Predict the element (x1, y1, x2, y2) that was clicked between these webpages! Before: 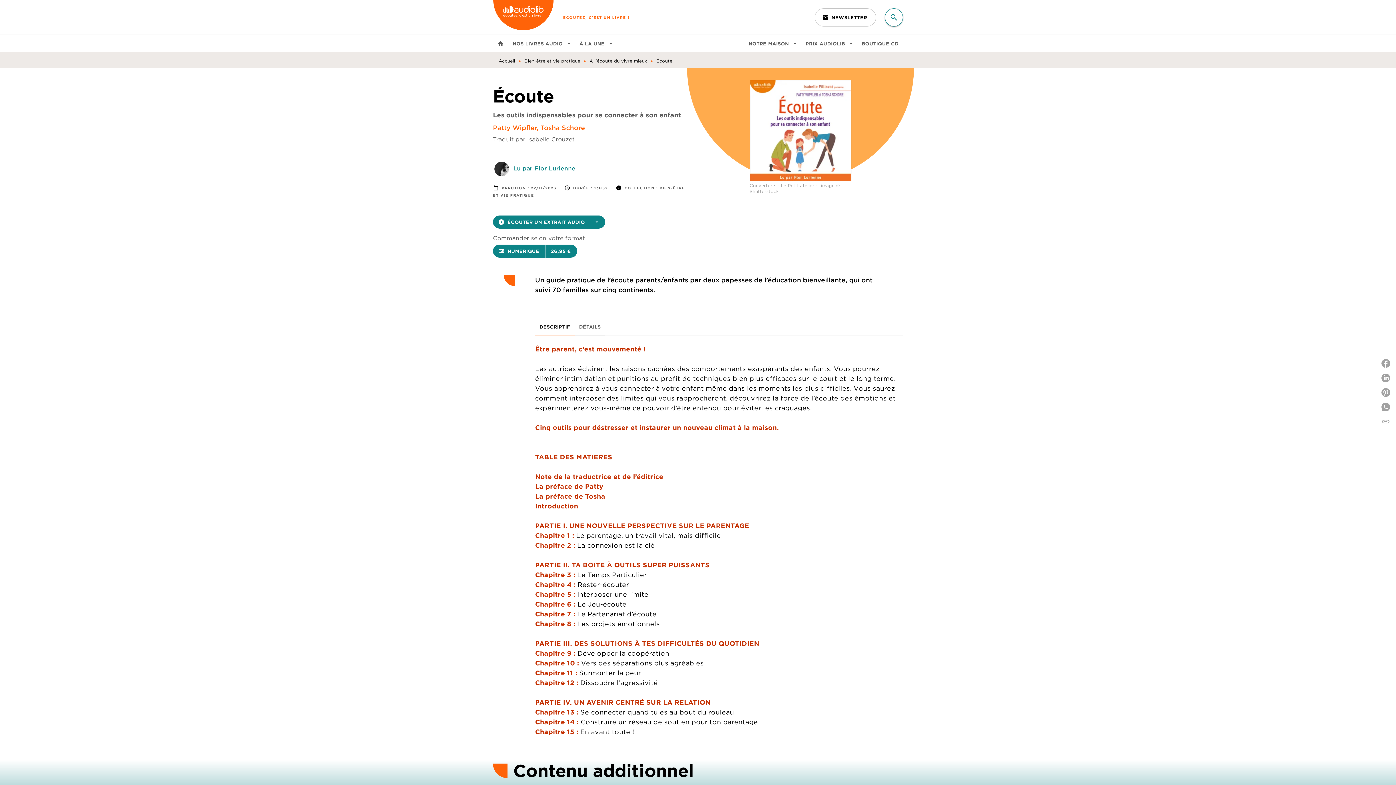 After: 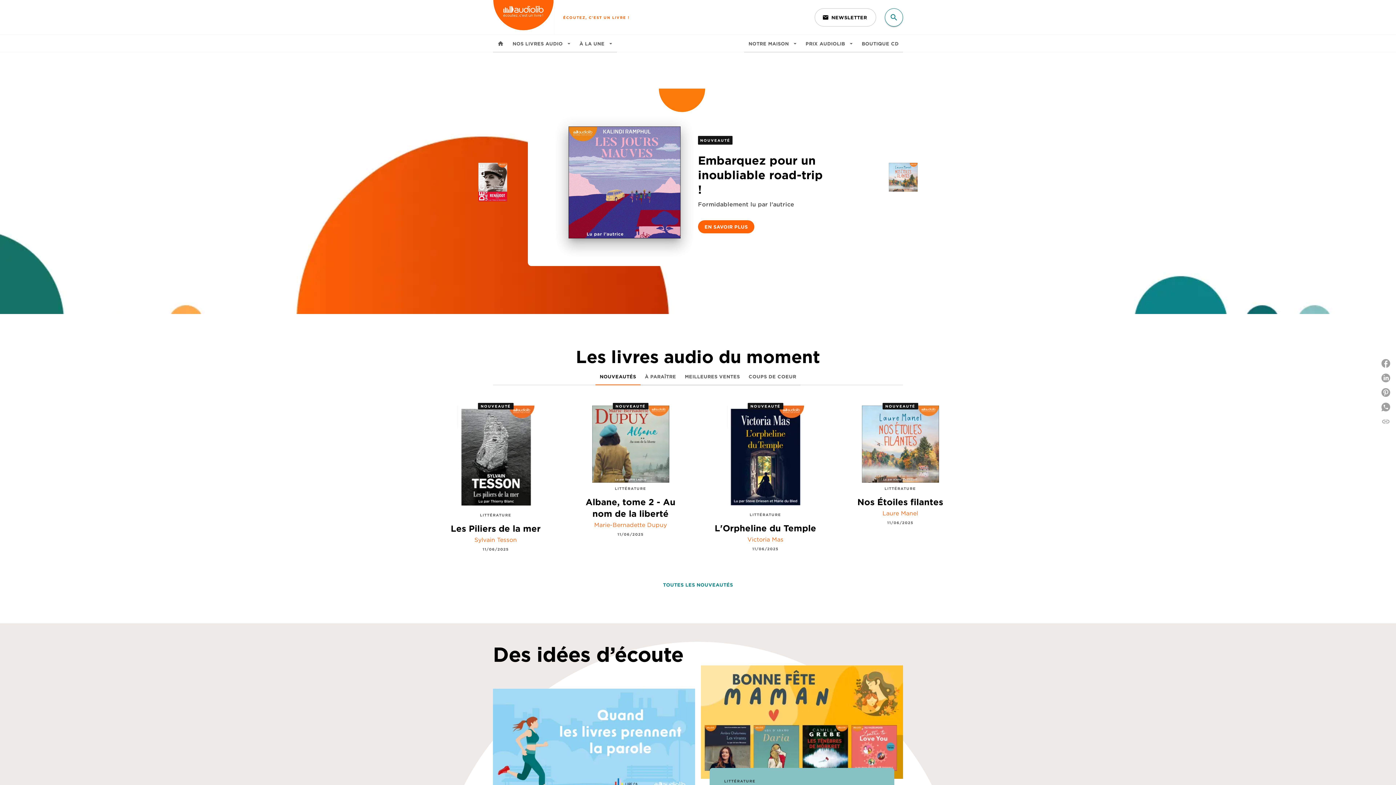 Action: bbox: (493, 0, 554, 34) label: Accueil